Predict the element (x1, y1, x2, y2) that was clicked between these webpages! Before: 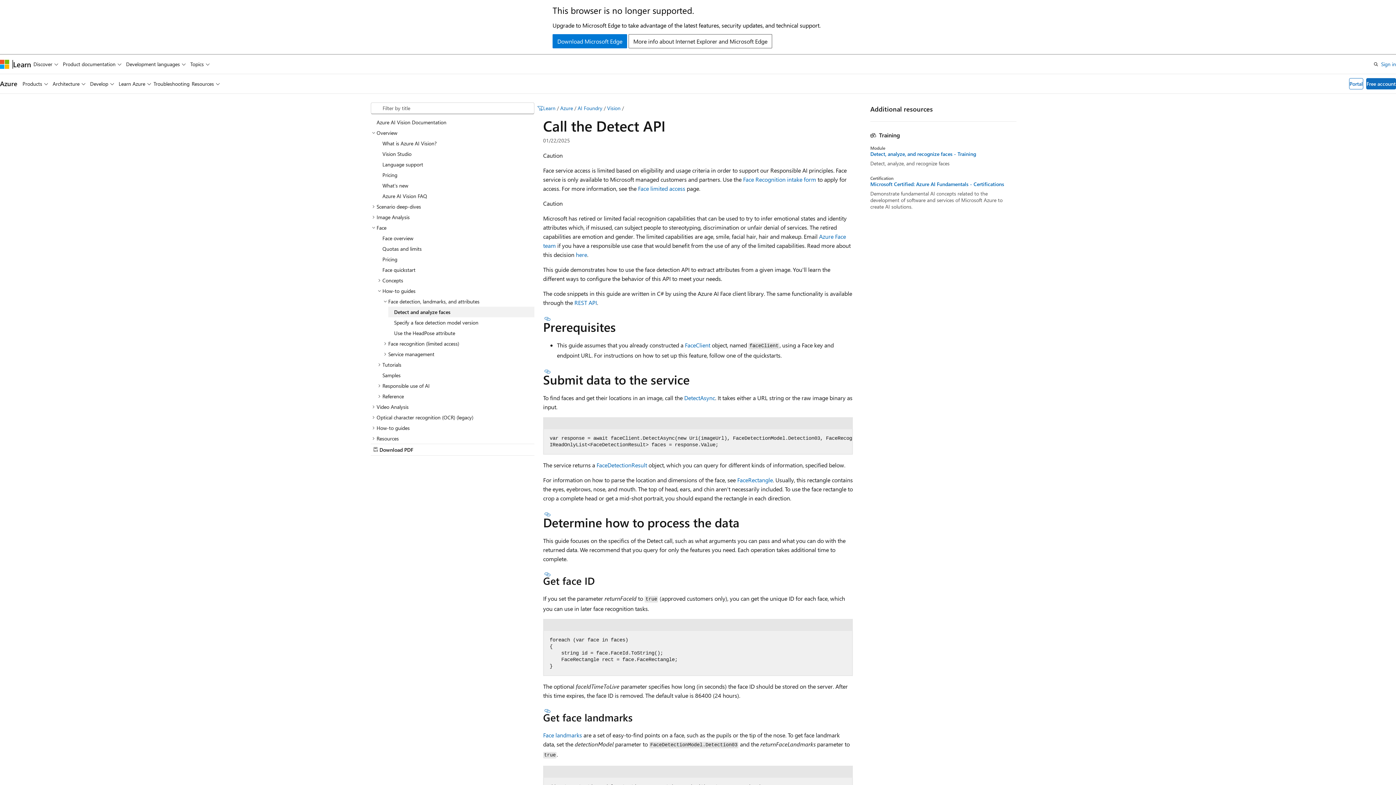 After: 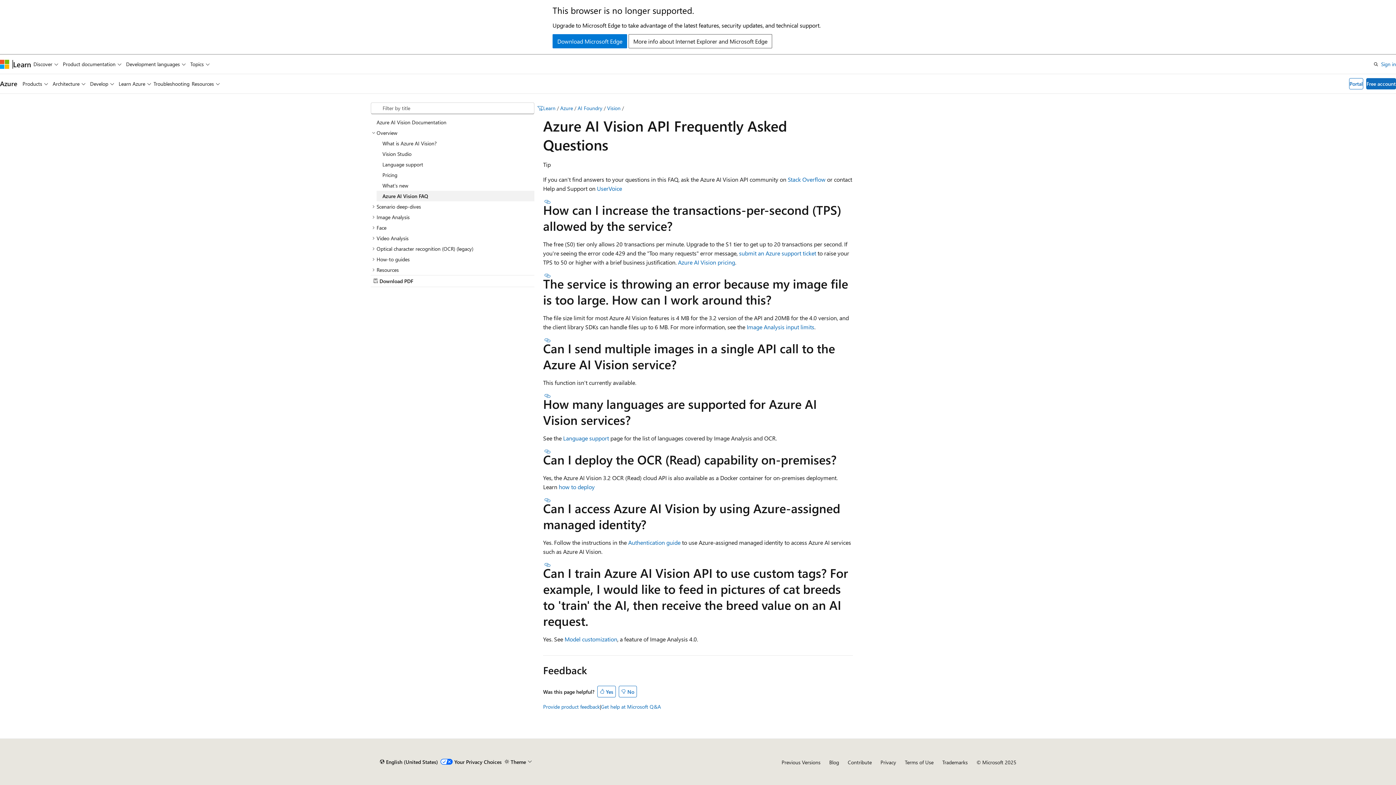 Action: bbox: (376, 190, 534, 201) label: Azure AI Vision FAQ